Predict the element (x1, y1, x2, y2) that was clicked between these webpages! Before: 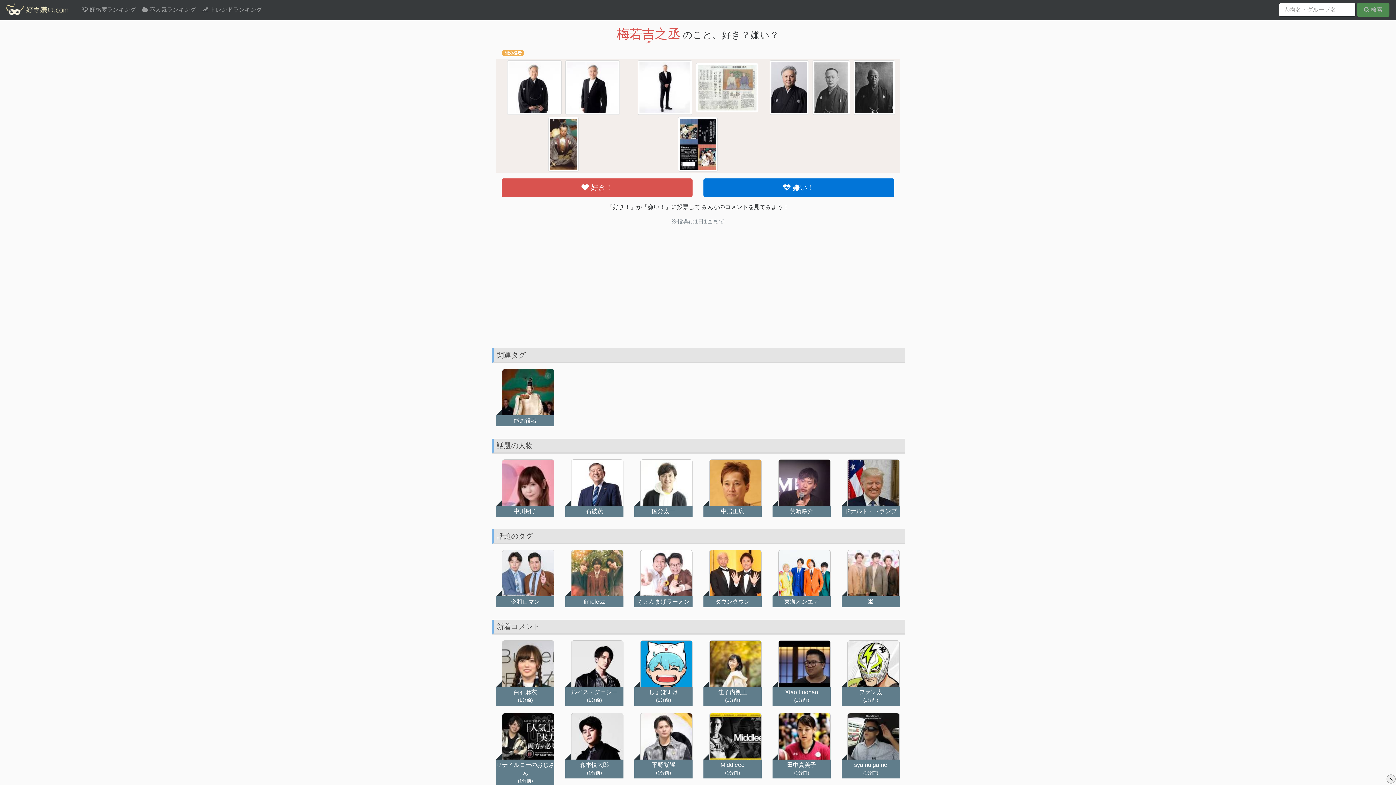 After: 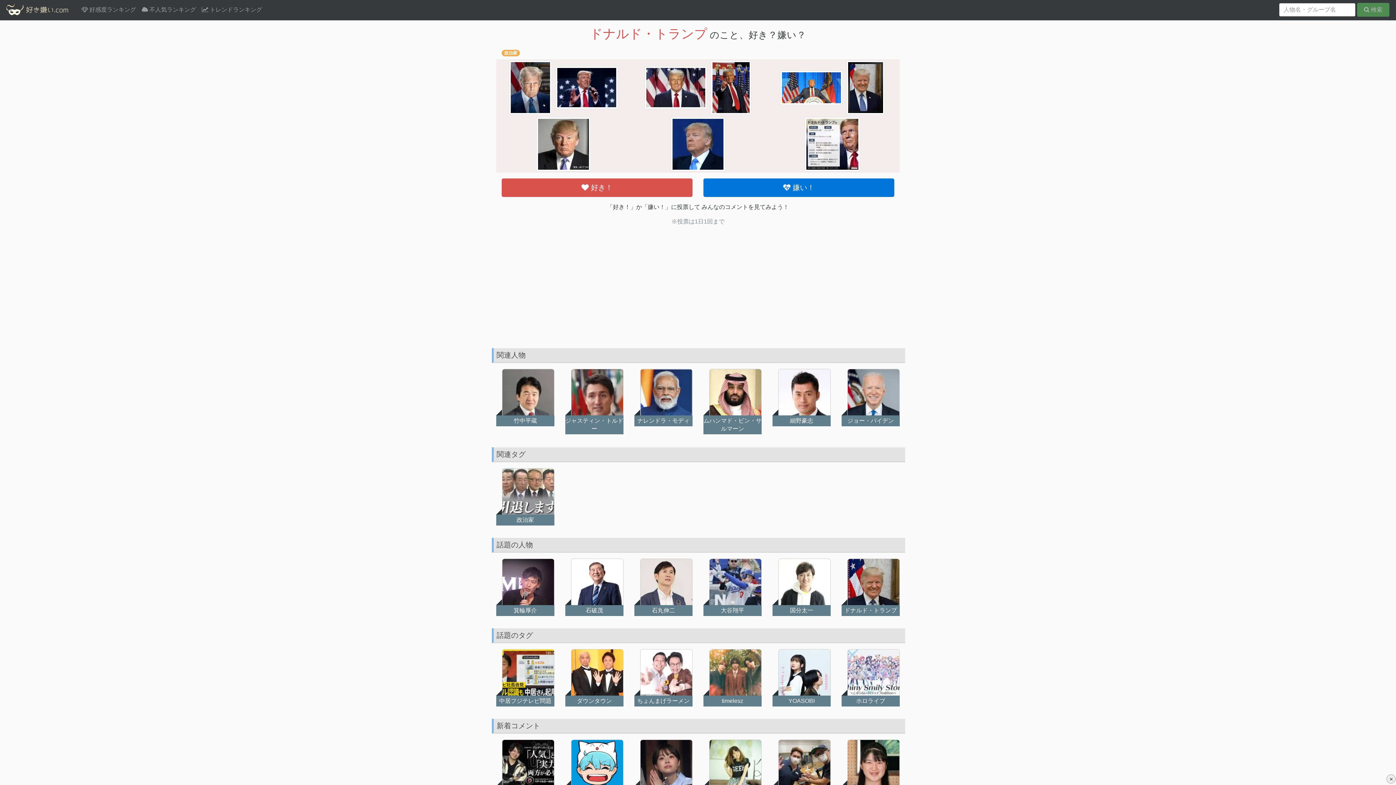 Action: bbox: (847, 480, 900, 486)